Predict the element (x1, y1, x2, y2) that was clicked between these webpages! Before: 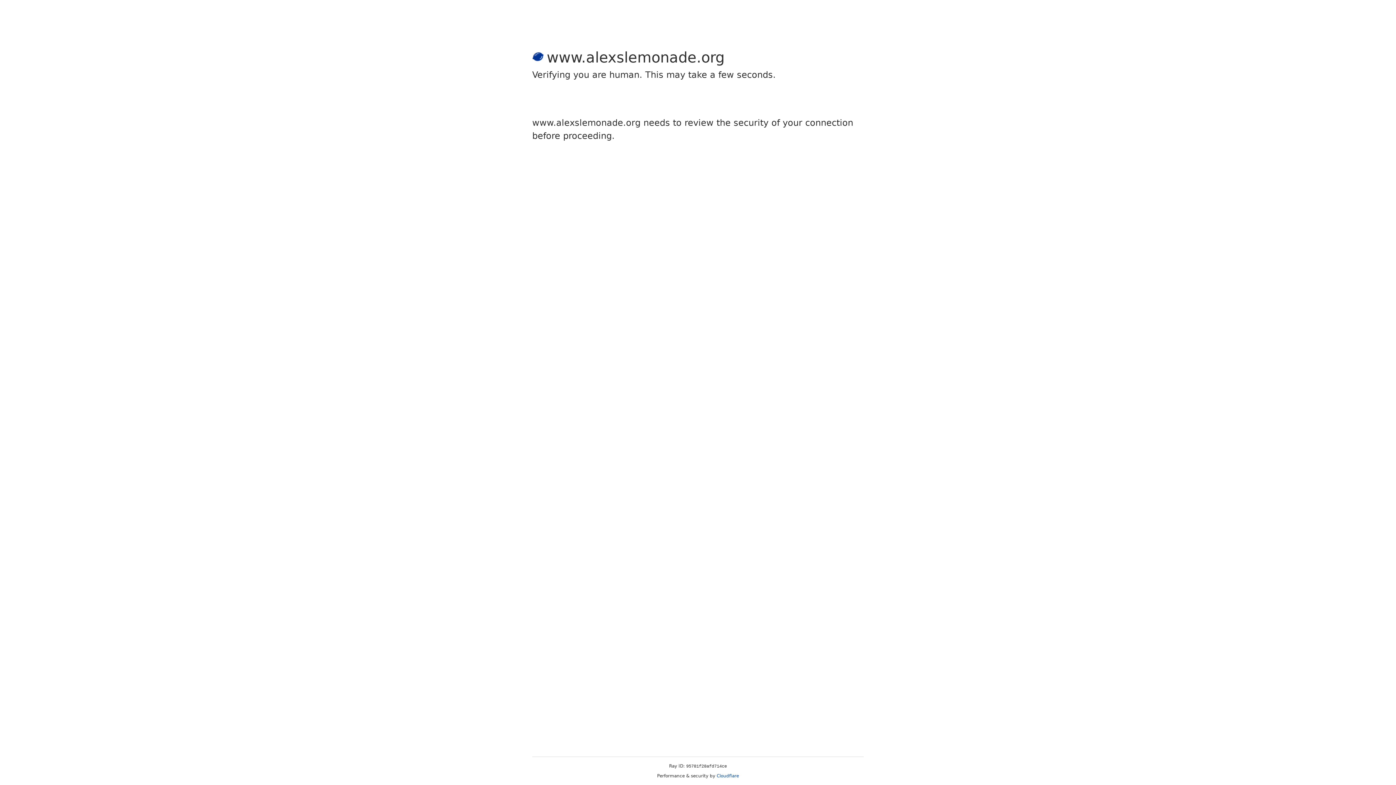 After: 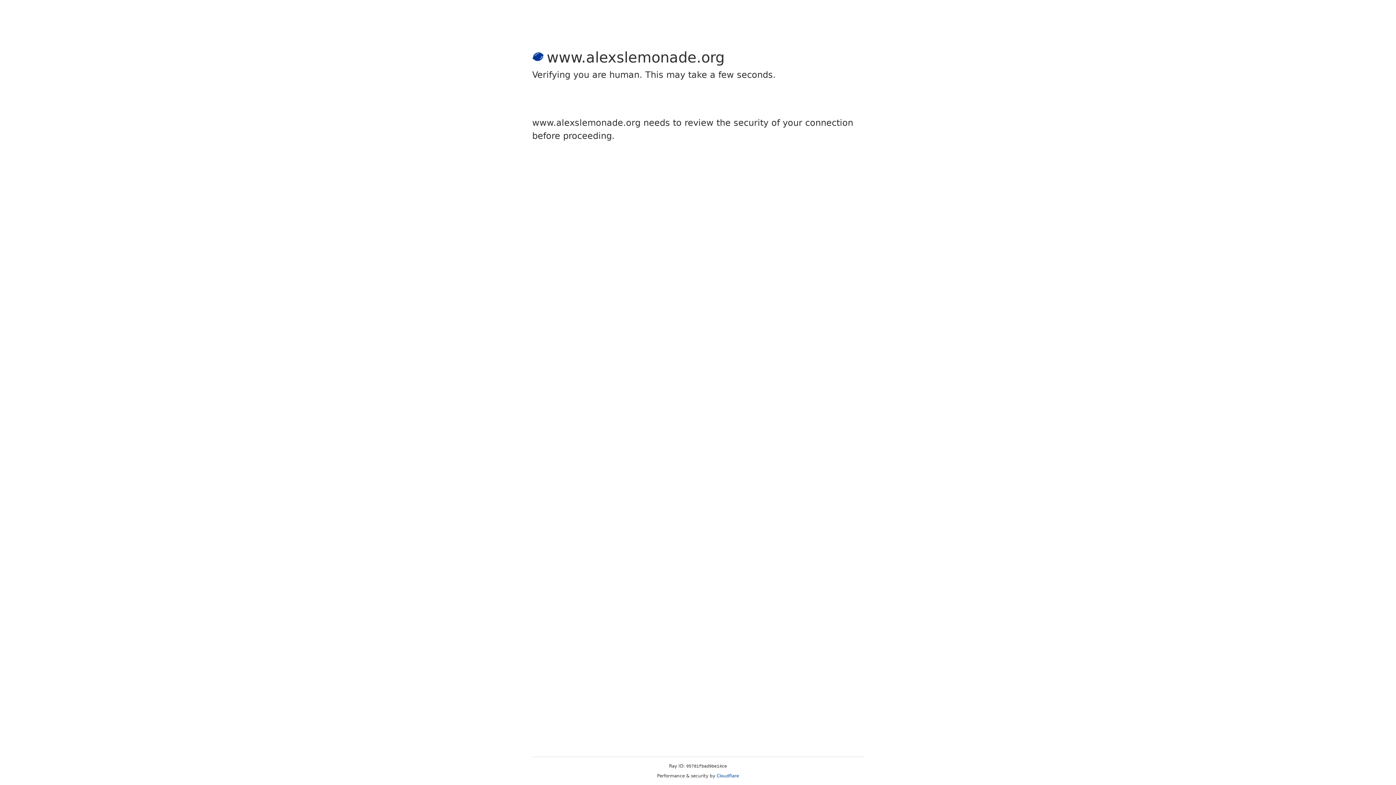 Action: label: Cloudflare bbox: (716, 773, 739, 778)